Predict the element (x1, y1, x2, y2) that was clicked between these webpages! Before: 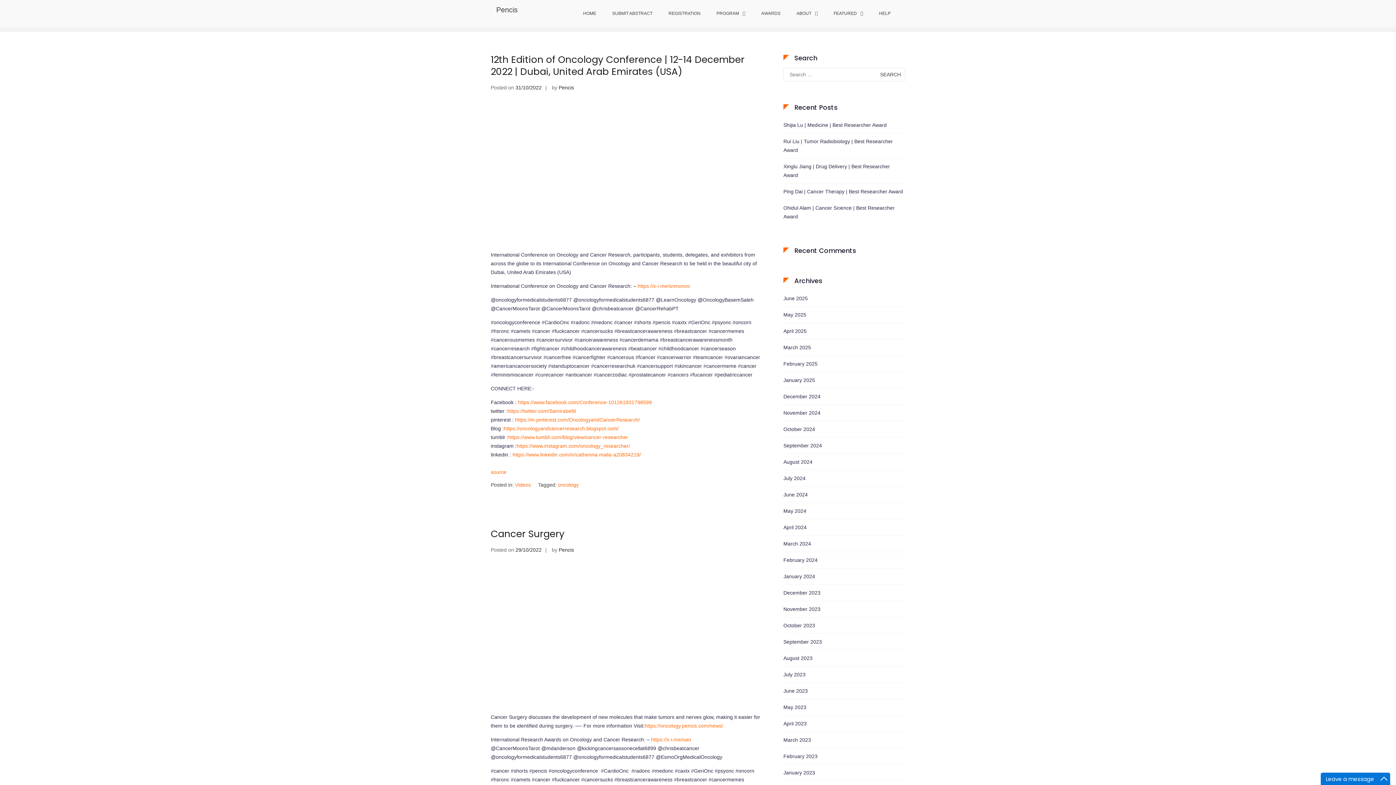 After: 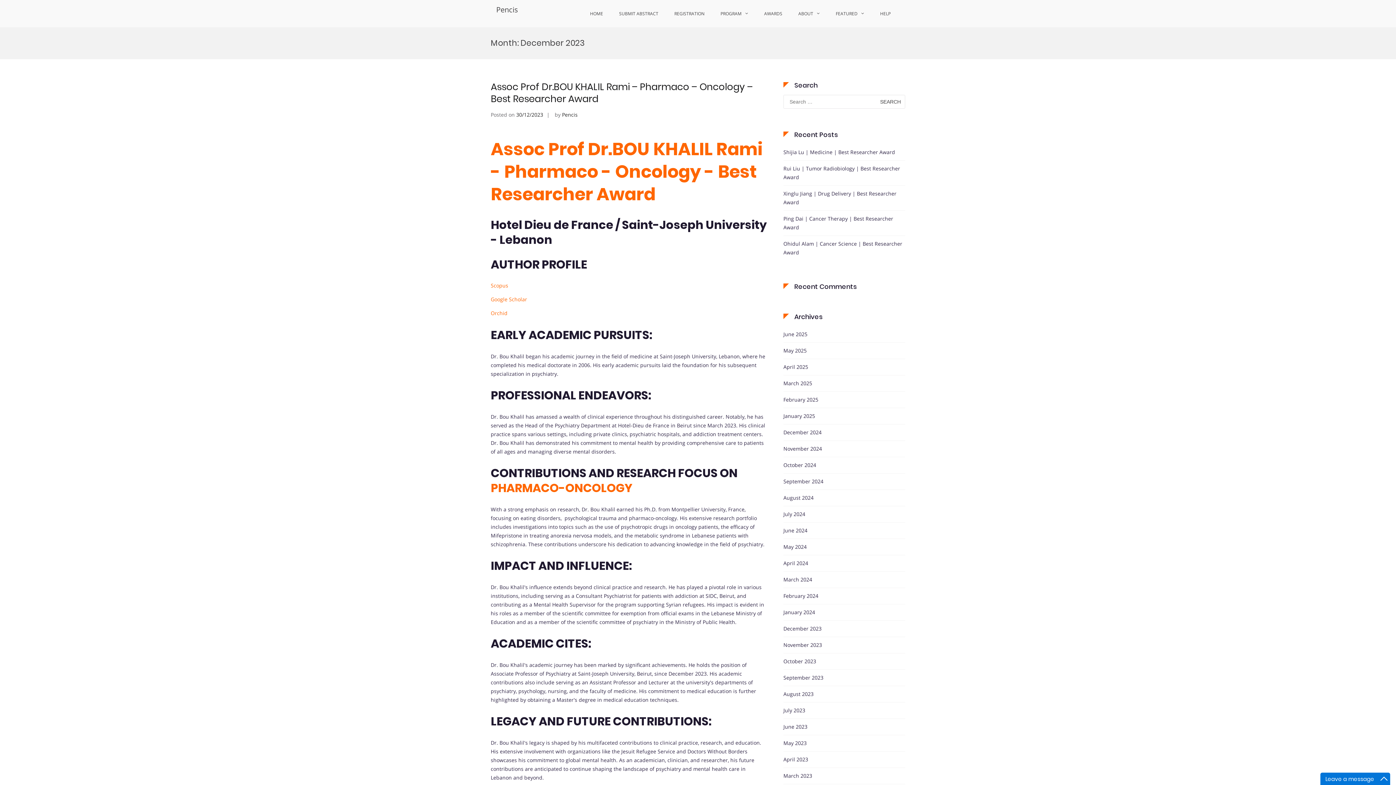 Action: bbox: (783, 588, 820, 597) label: December 2023